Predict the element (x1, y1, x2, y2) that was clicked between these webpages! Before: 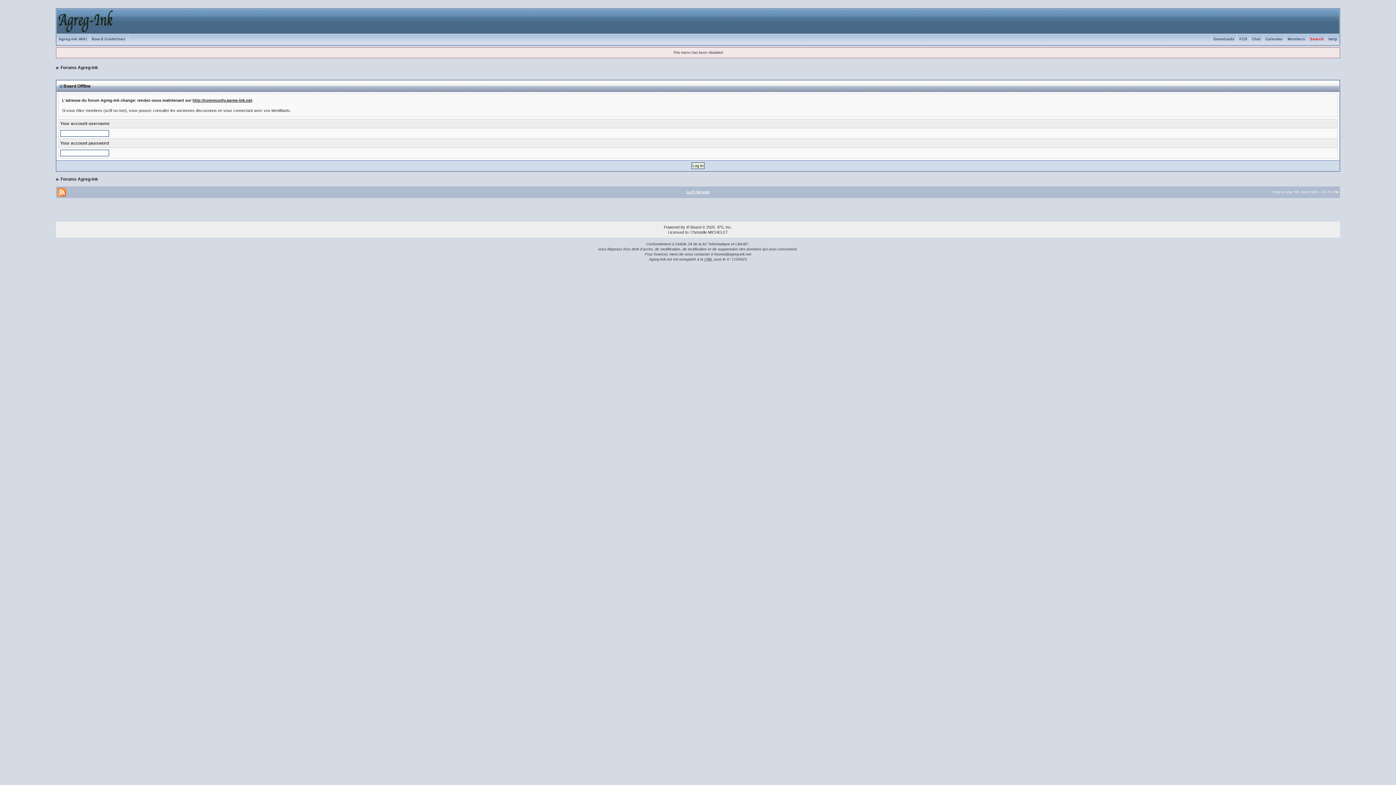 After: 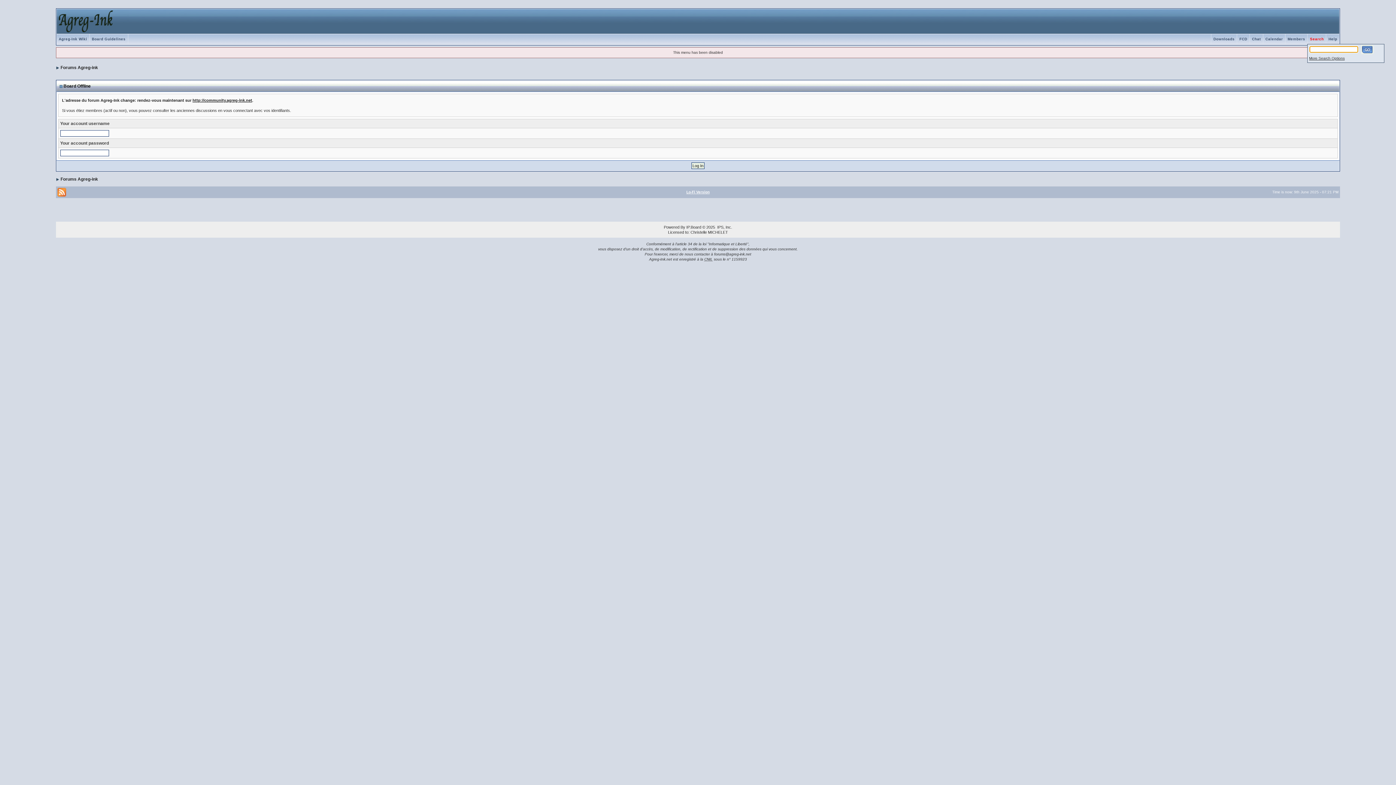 Action: label: Search bbox: (1308, 37, 1326, 41)